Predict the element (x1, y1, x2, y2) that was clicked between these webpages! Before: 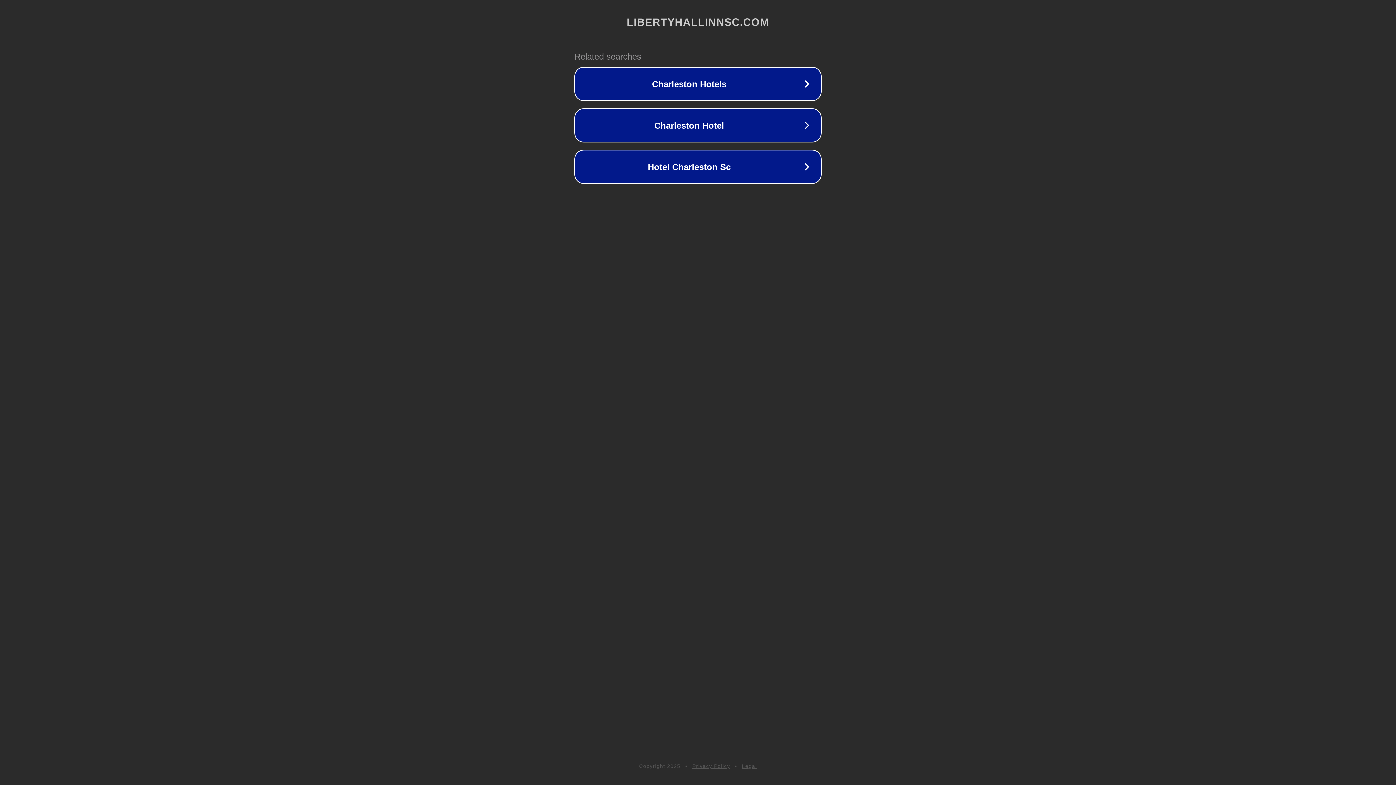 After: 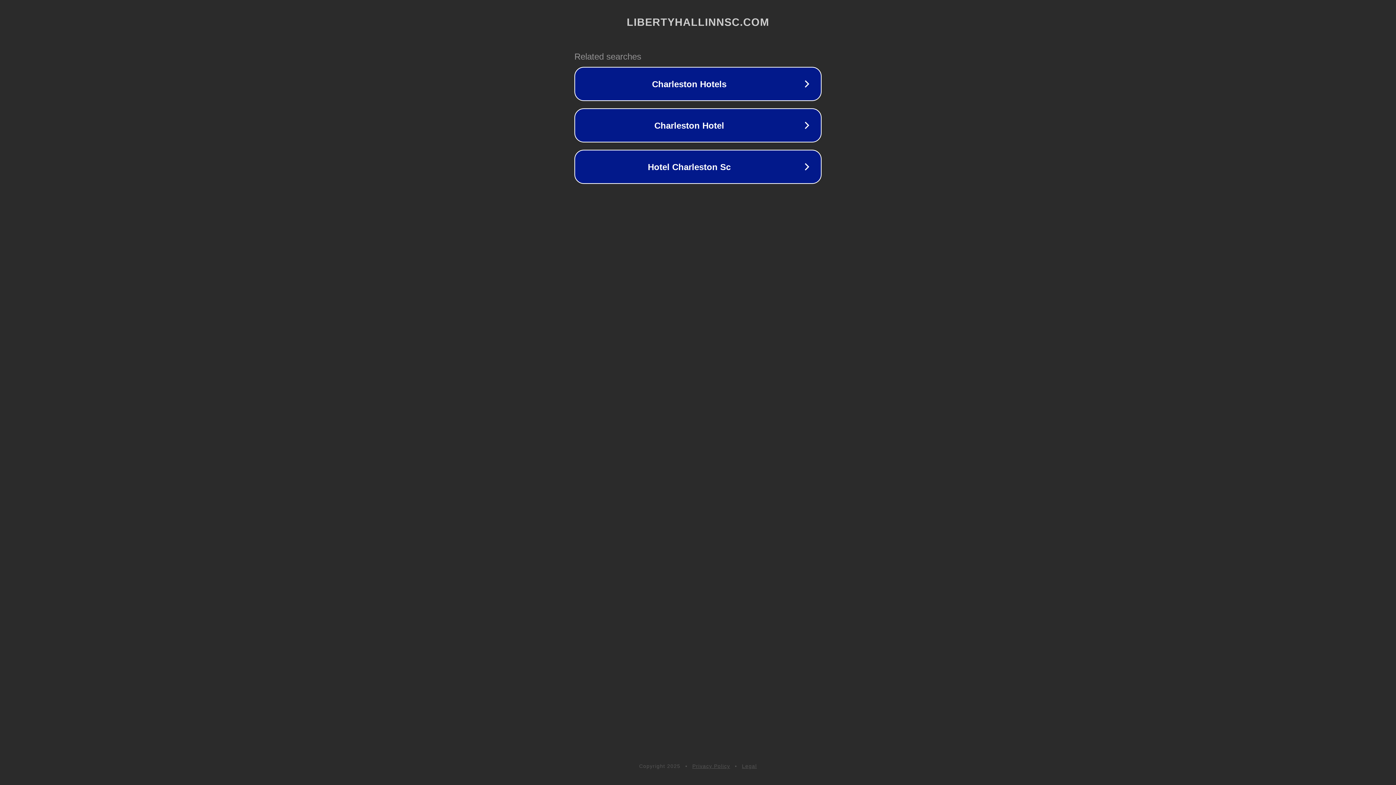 Action: bbox: (692, 763, 730, 769) label: Privacy Policy